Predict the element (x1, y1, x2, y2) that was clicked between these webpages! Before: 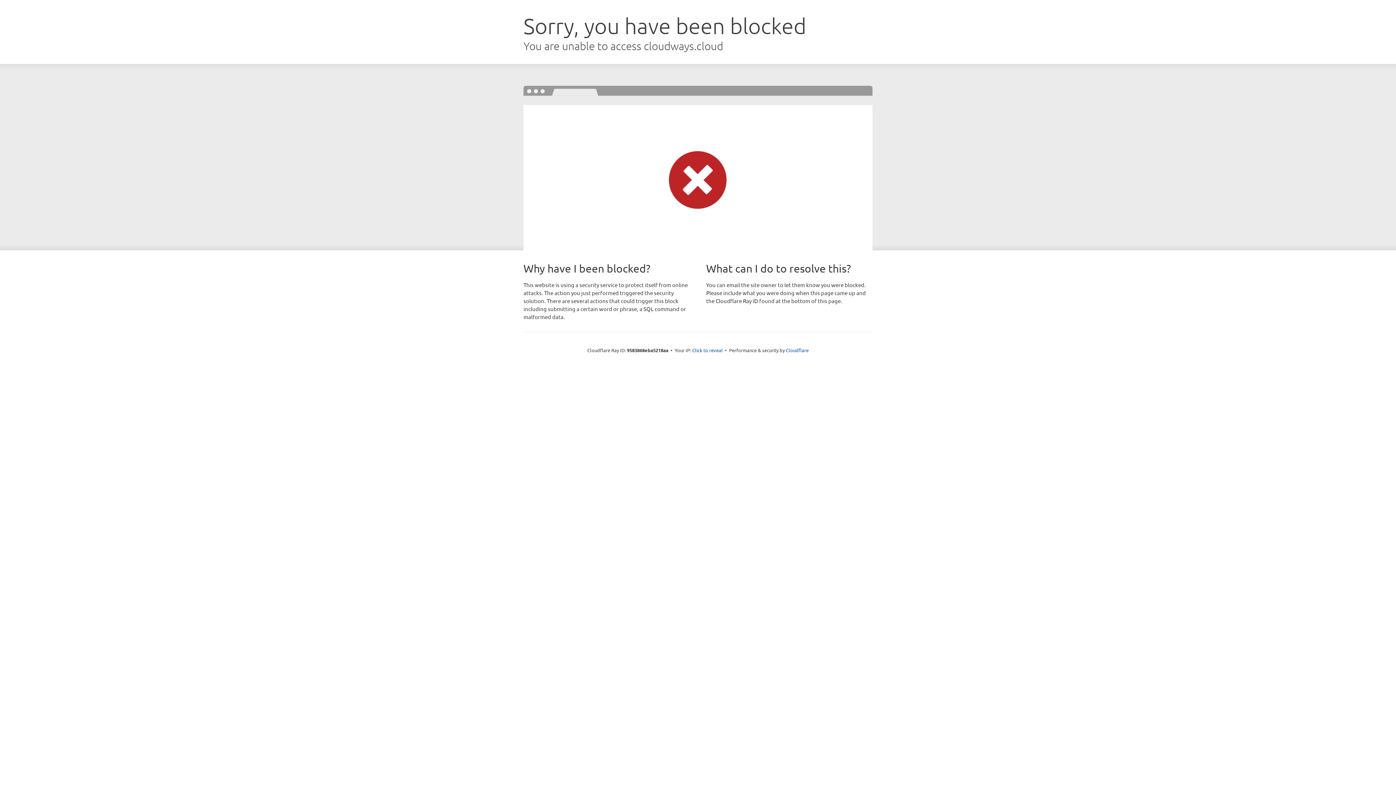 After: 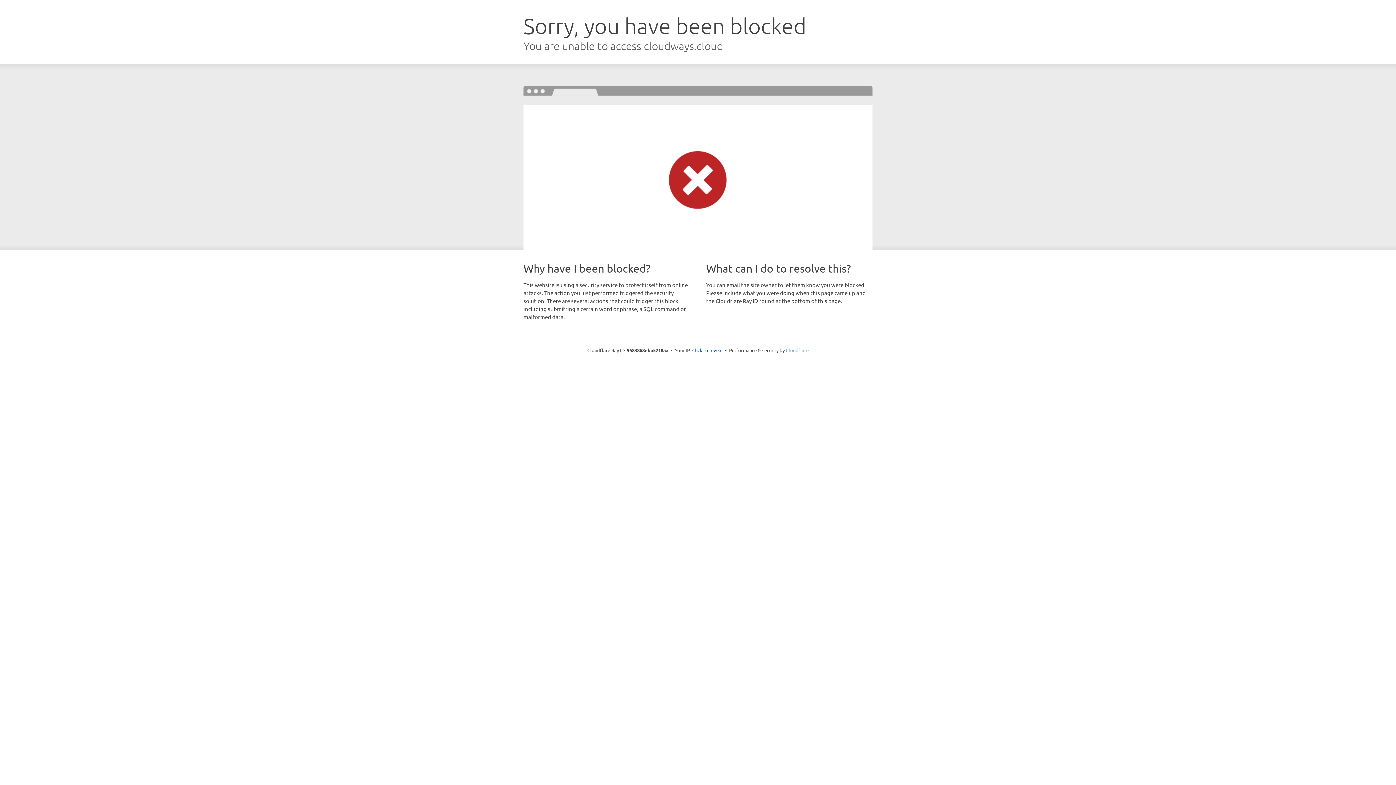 Action: bbox: (786, 347, 808, 353) label: Cloudflare